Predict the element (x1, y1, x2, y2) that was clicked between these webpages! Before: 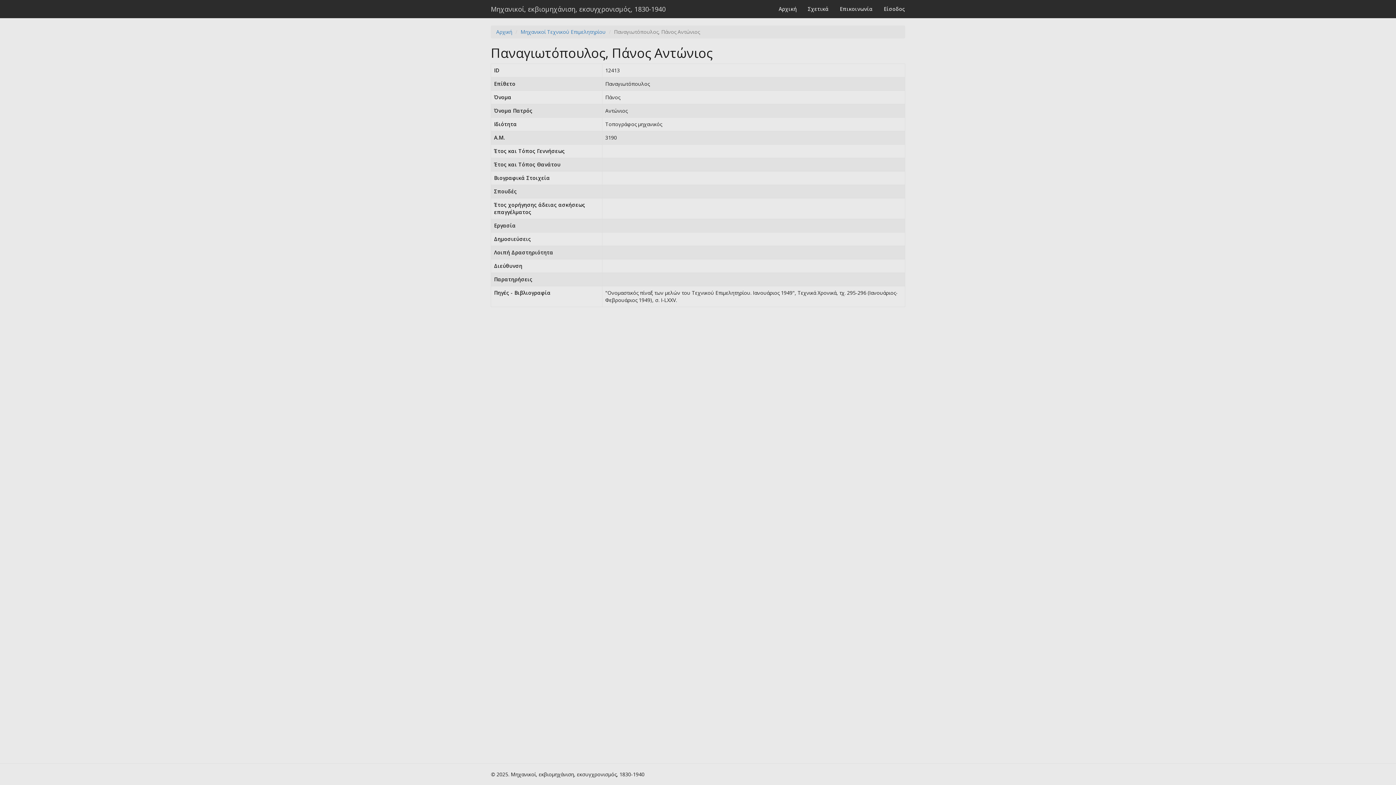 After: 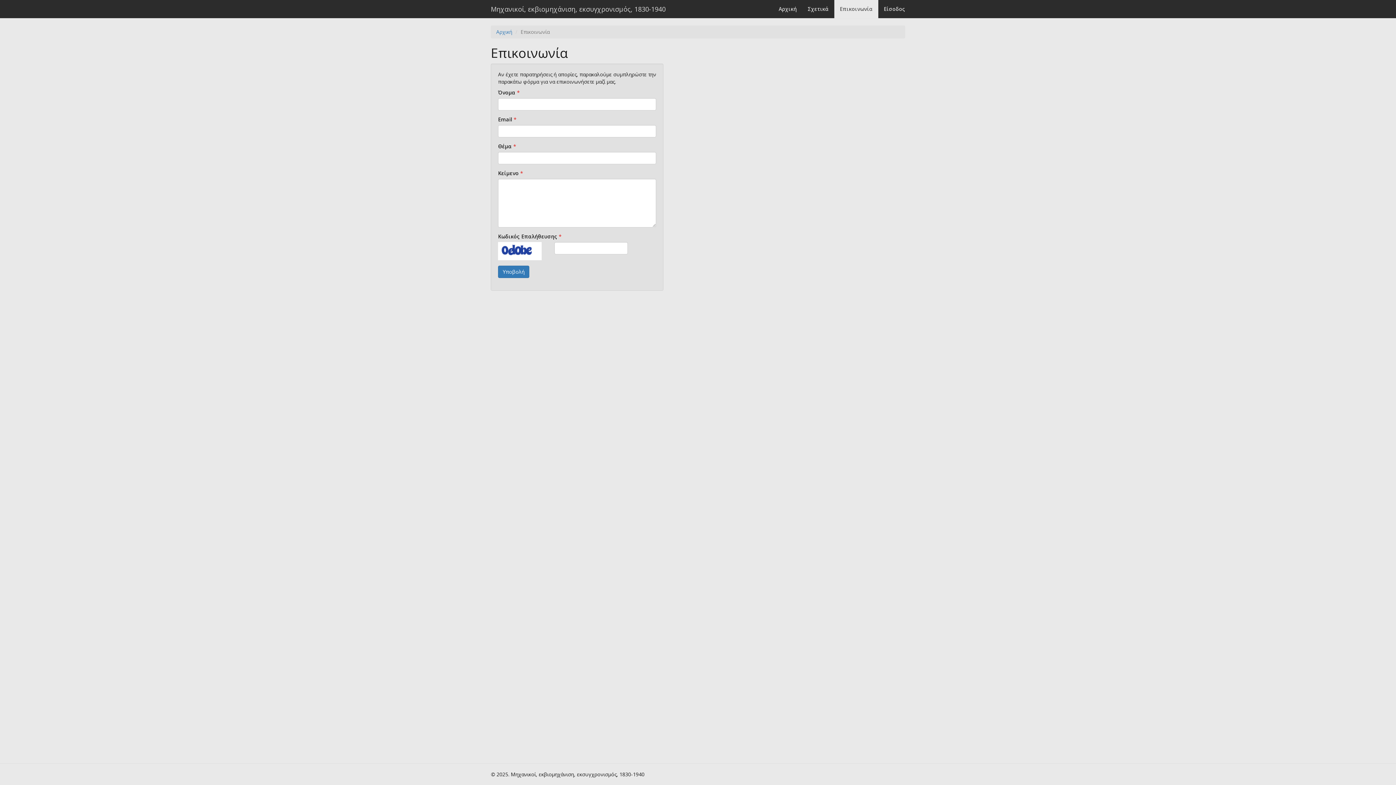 Action: bbox: (834, 0, 878, 18) label: Επικοινωνία